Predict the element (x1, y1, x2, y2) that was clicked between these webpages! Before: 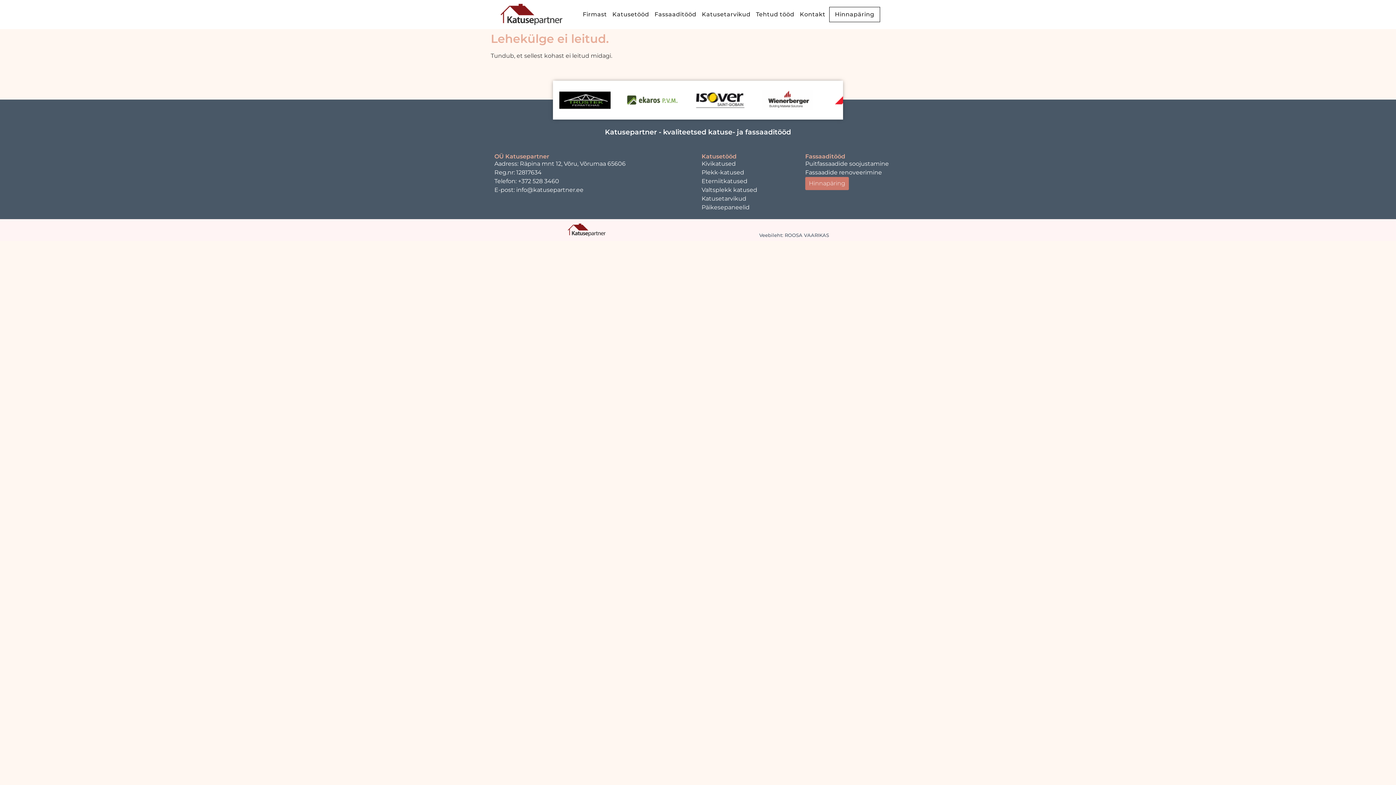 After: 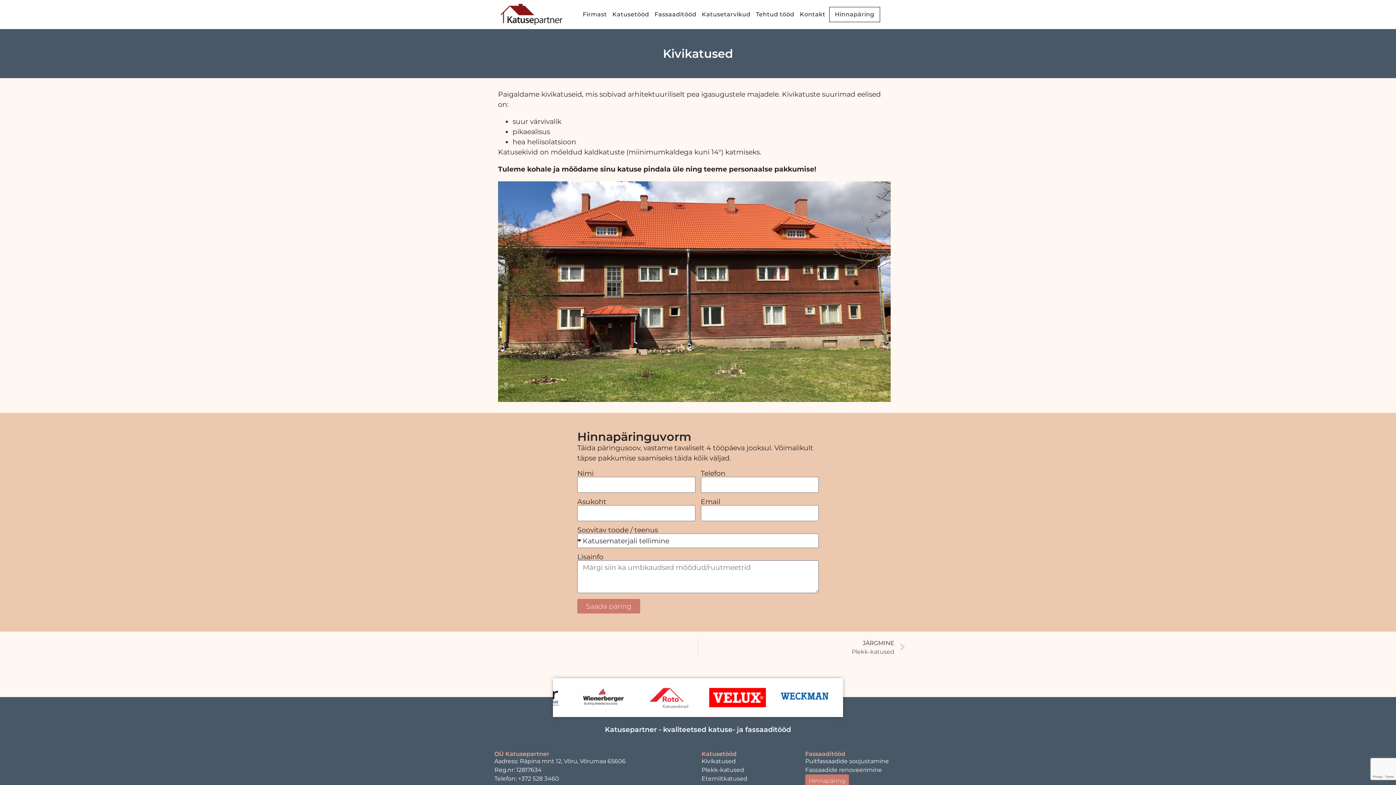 Action: label: Kivikatused bbox: (701, 159, 798, 168)